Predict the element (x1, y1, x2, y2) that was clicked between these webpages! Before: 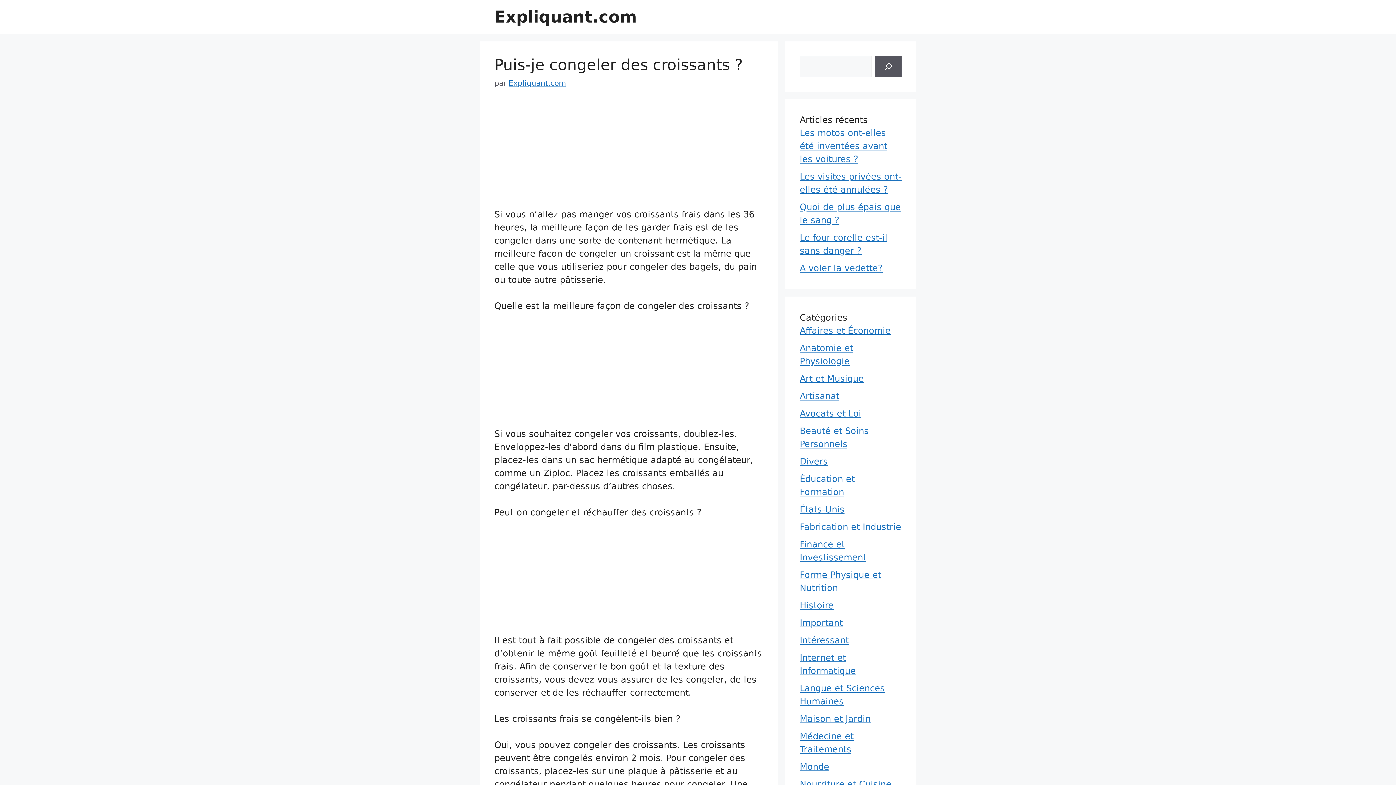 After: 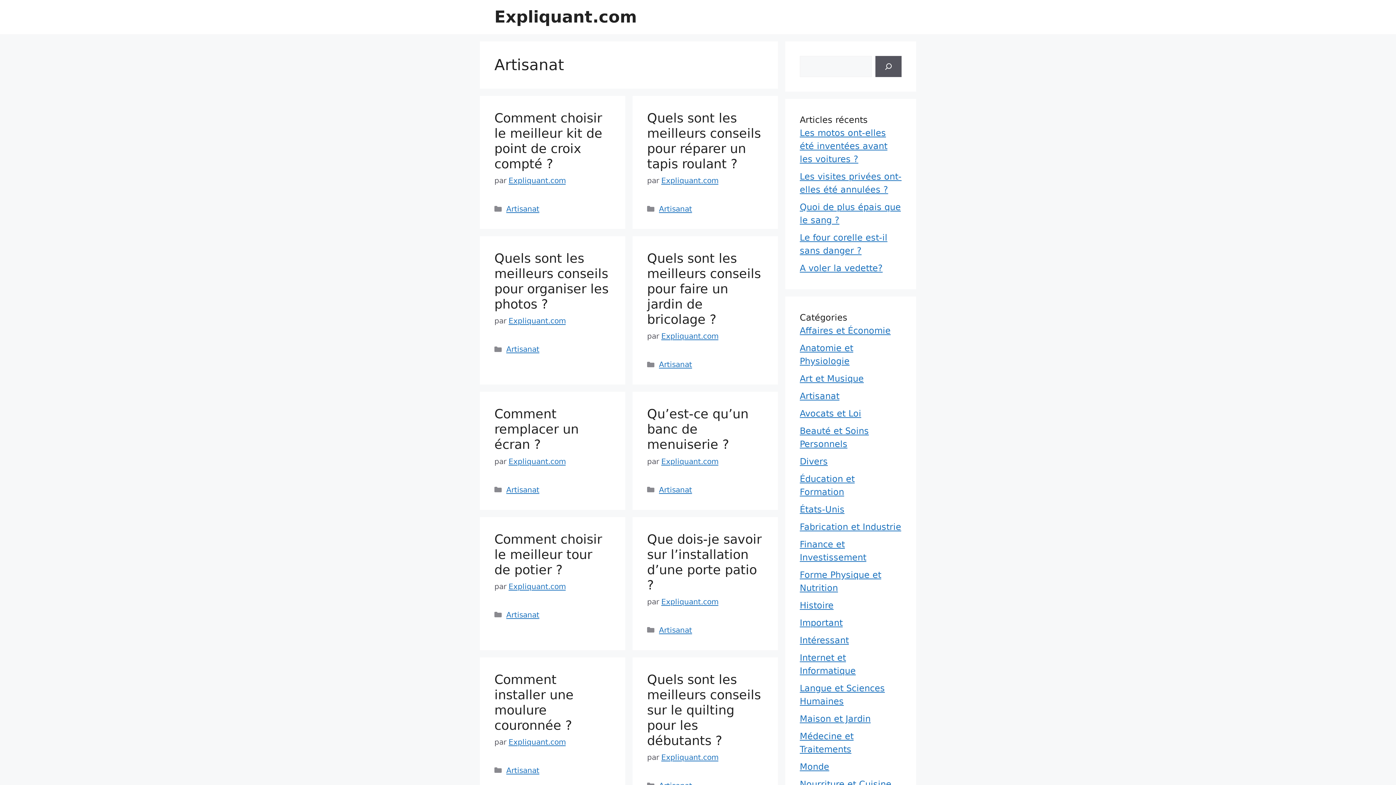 Action: label: Artisanat bbox: (800, 391, 839, 401)